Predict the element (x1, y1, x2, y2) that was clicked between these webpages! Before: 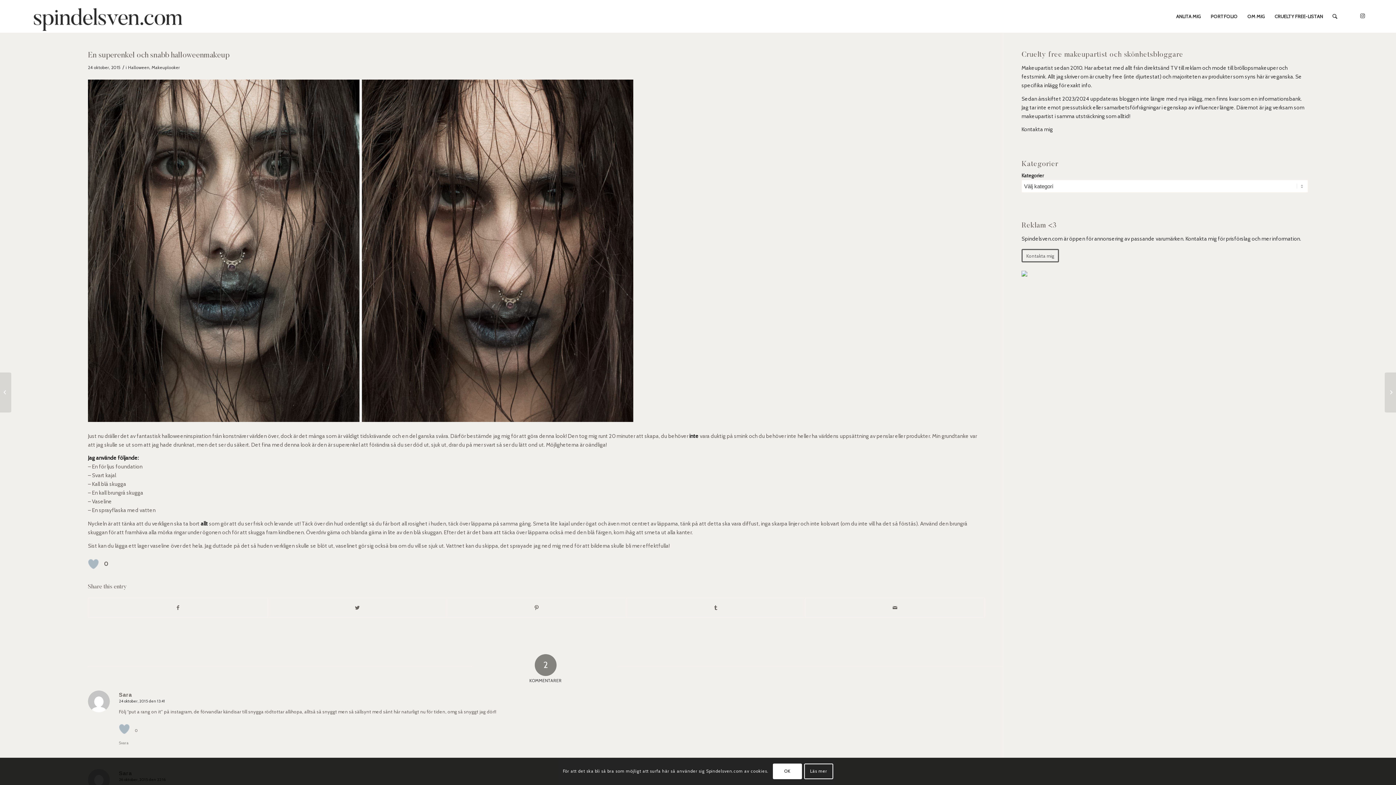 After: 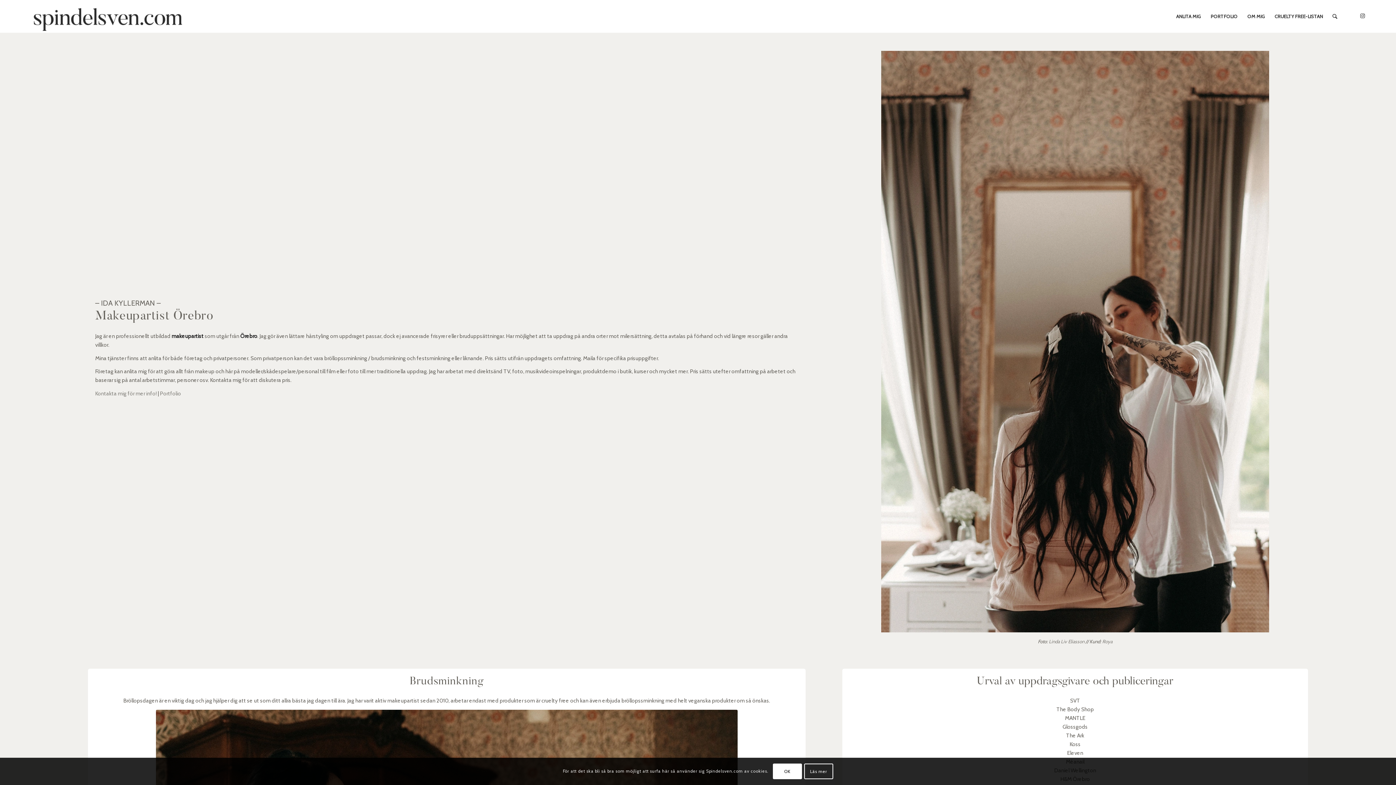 Action: label: ANLITA MIG bbox: (1171, 0, 1205, 32)